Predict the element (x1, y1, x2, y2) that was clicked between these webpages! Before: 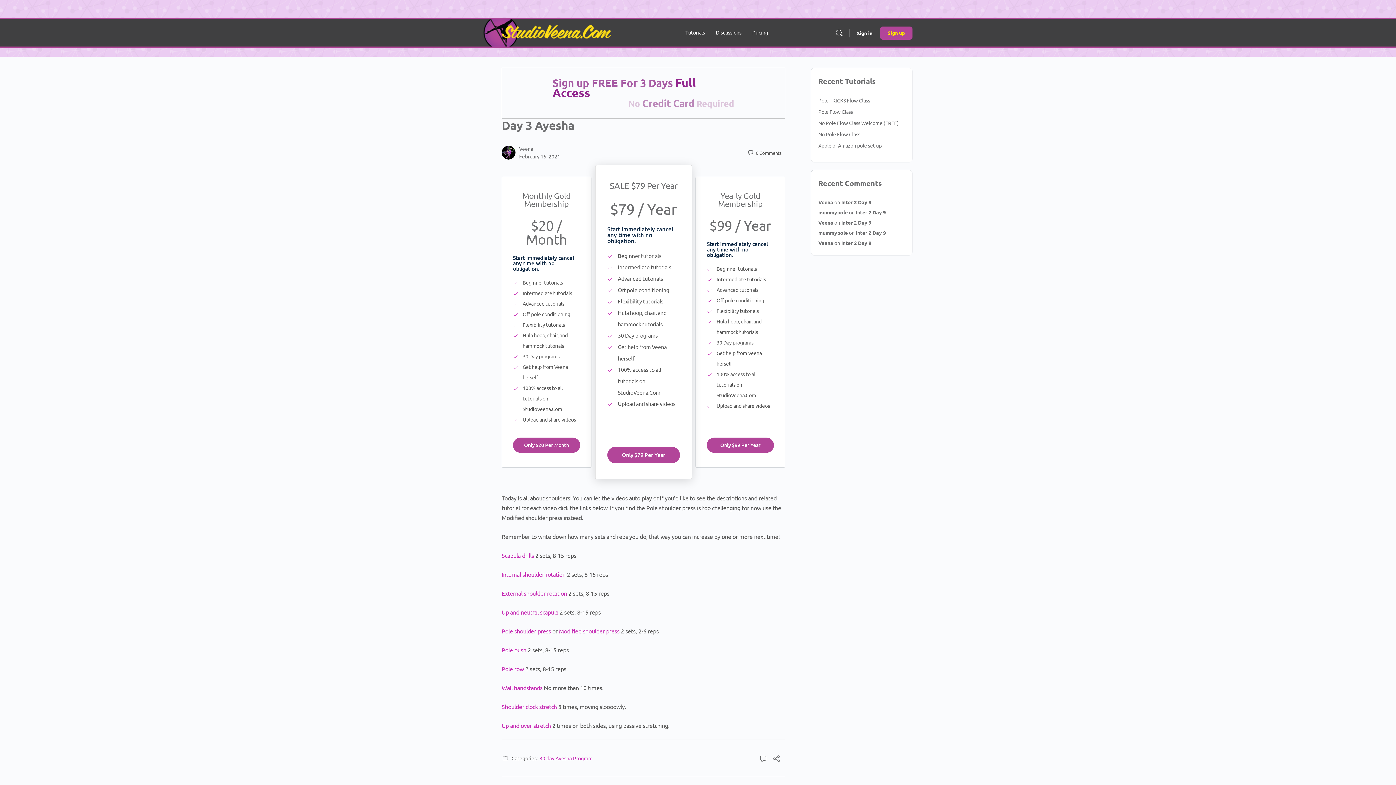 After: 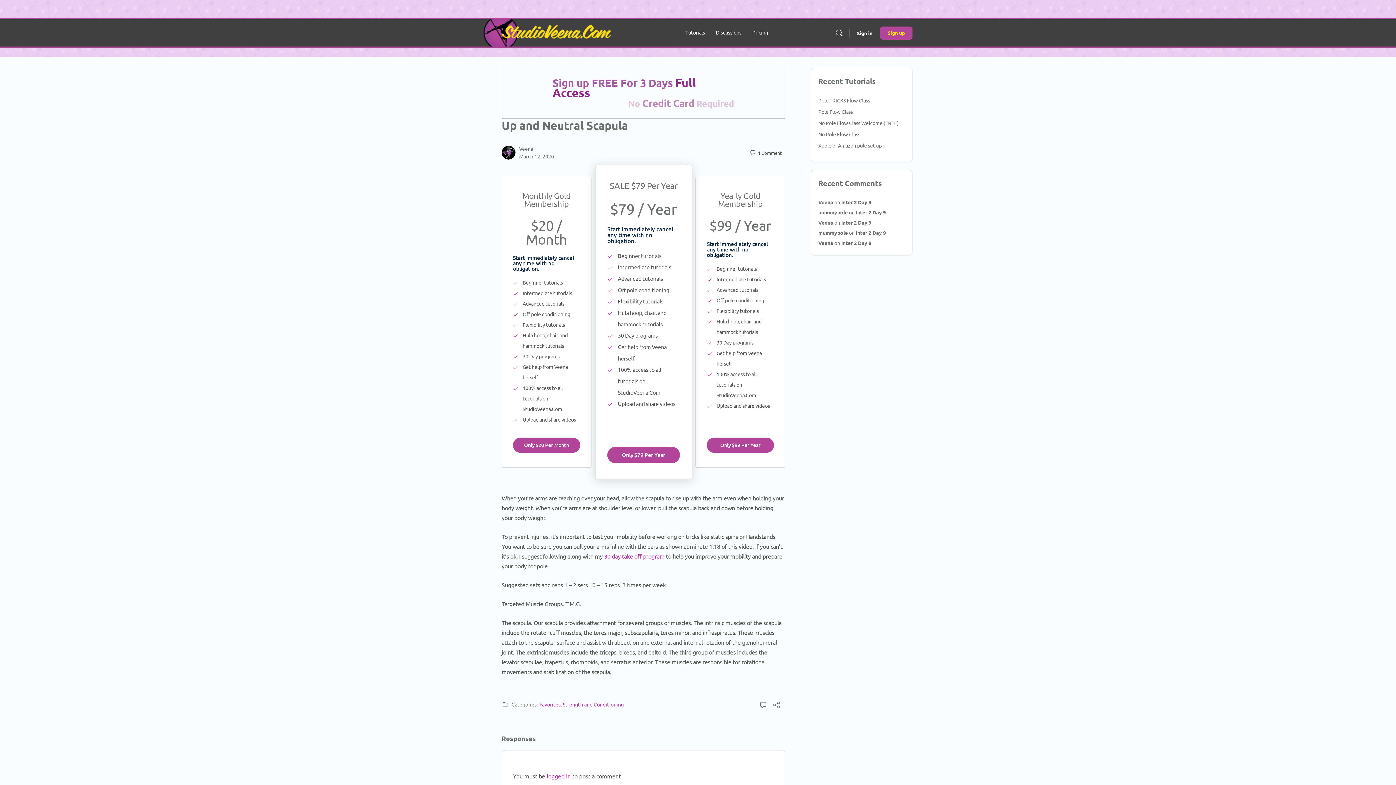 Action: bbox: (501, 608, 558, 616) label: Up and neutral scapula